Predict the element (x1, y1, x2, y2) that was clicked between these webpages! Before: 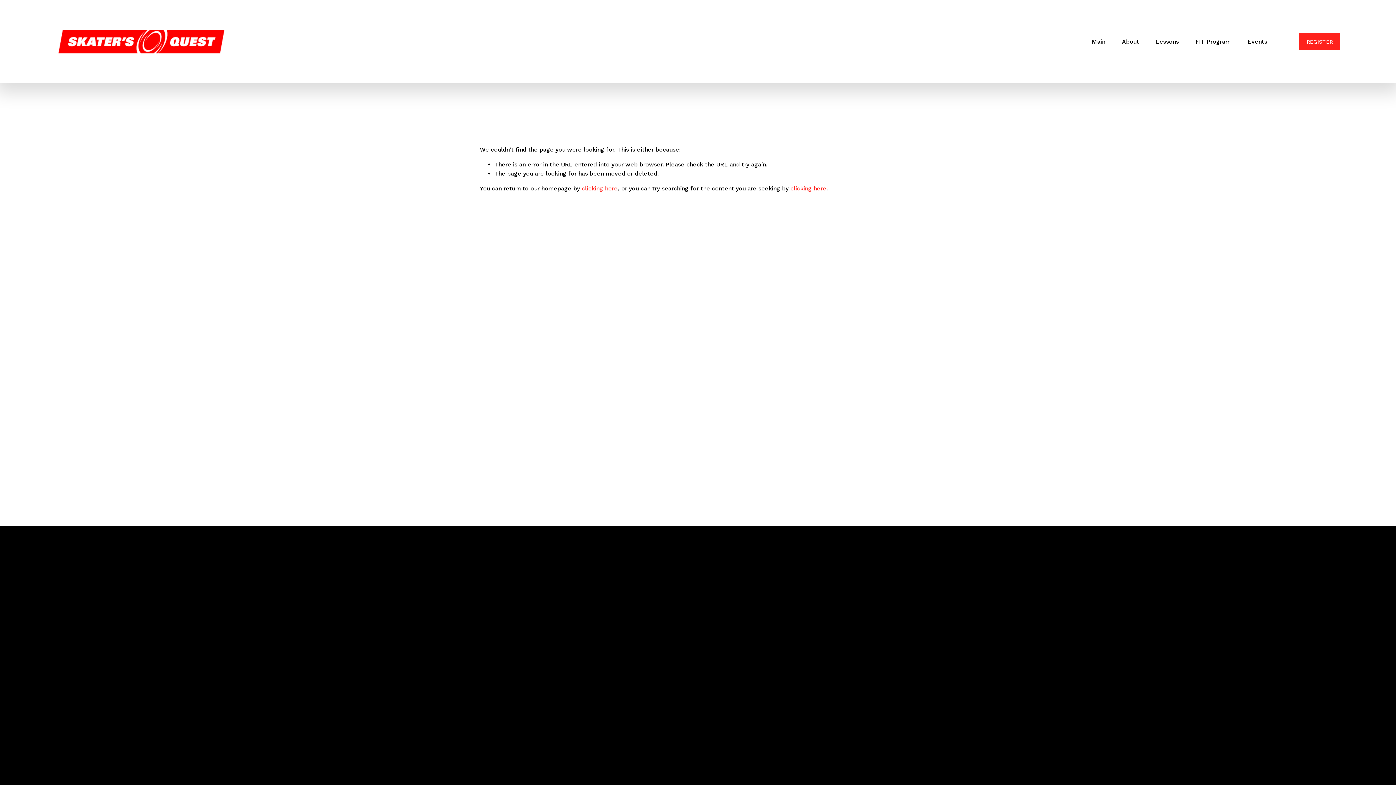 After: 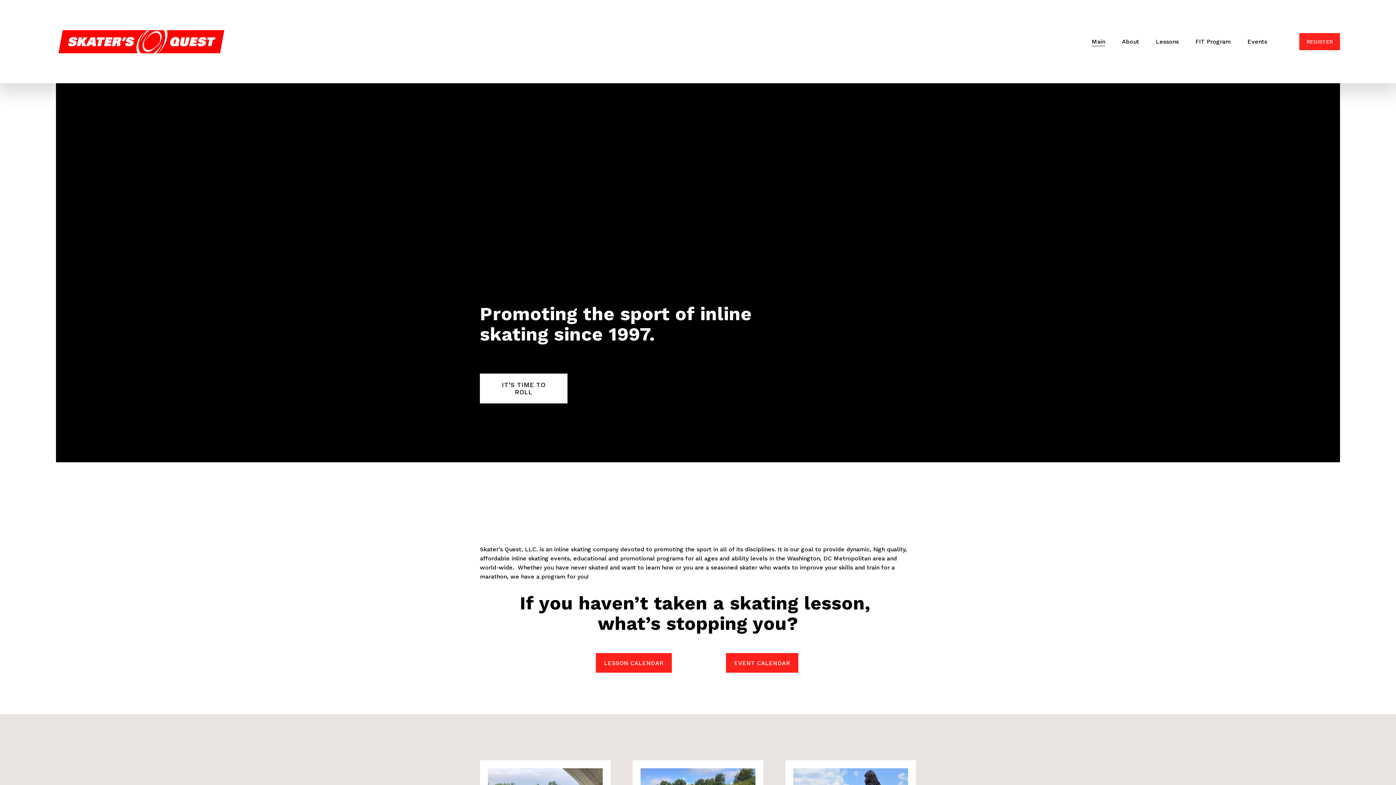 Action: bbox: (55, 29, 226, 54)